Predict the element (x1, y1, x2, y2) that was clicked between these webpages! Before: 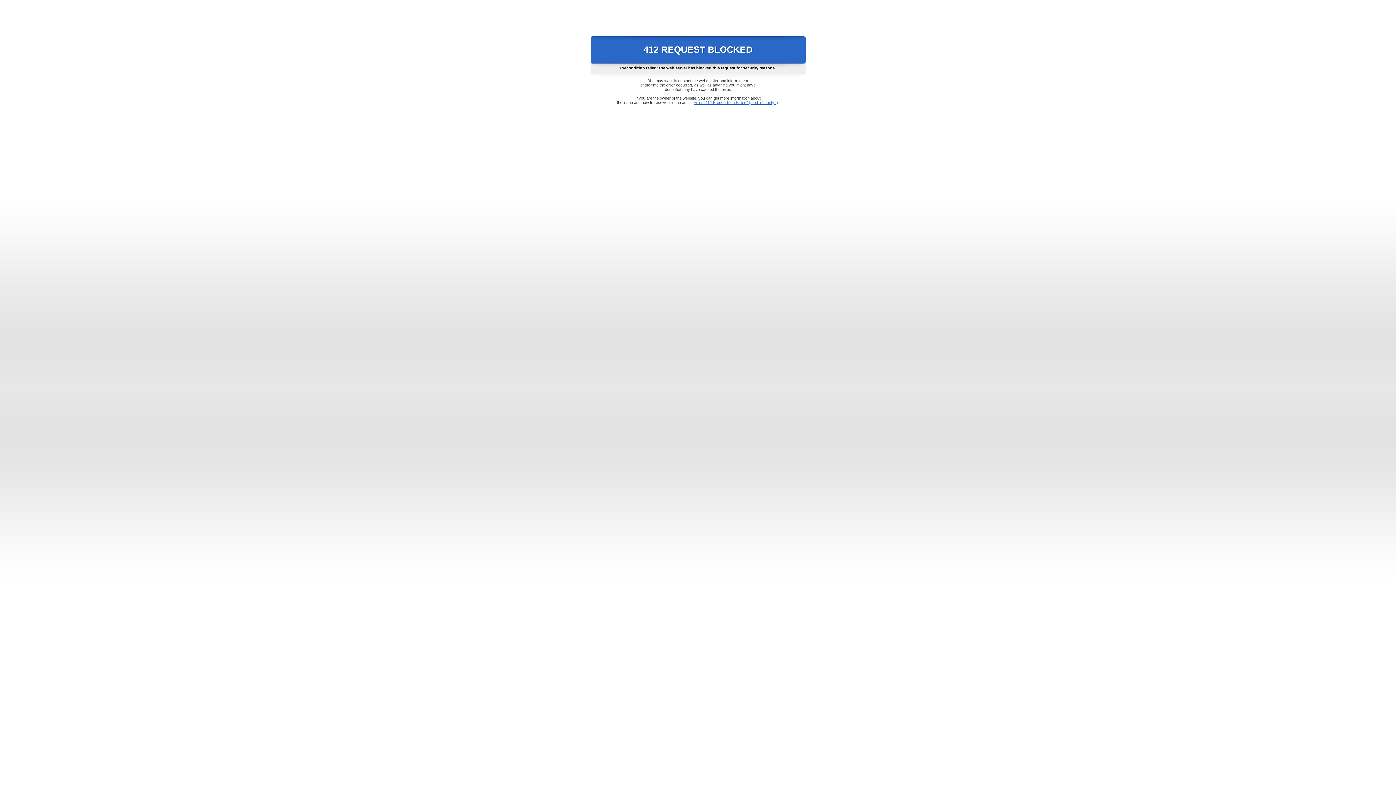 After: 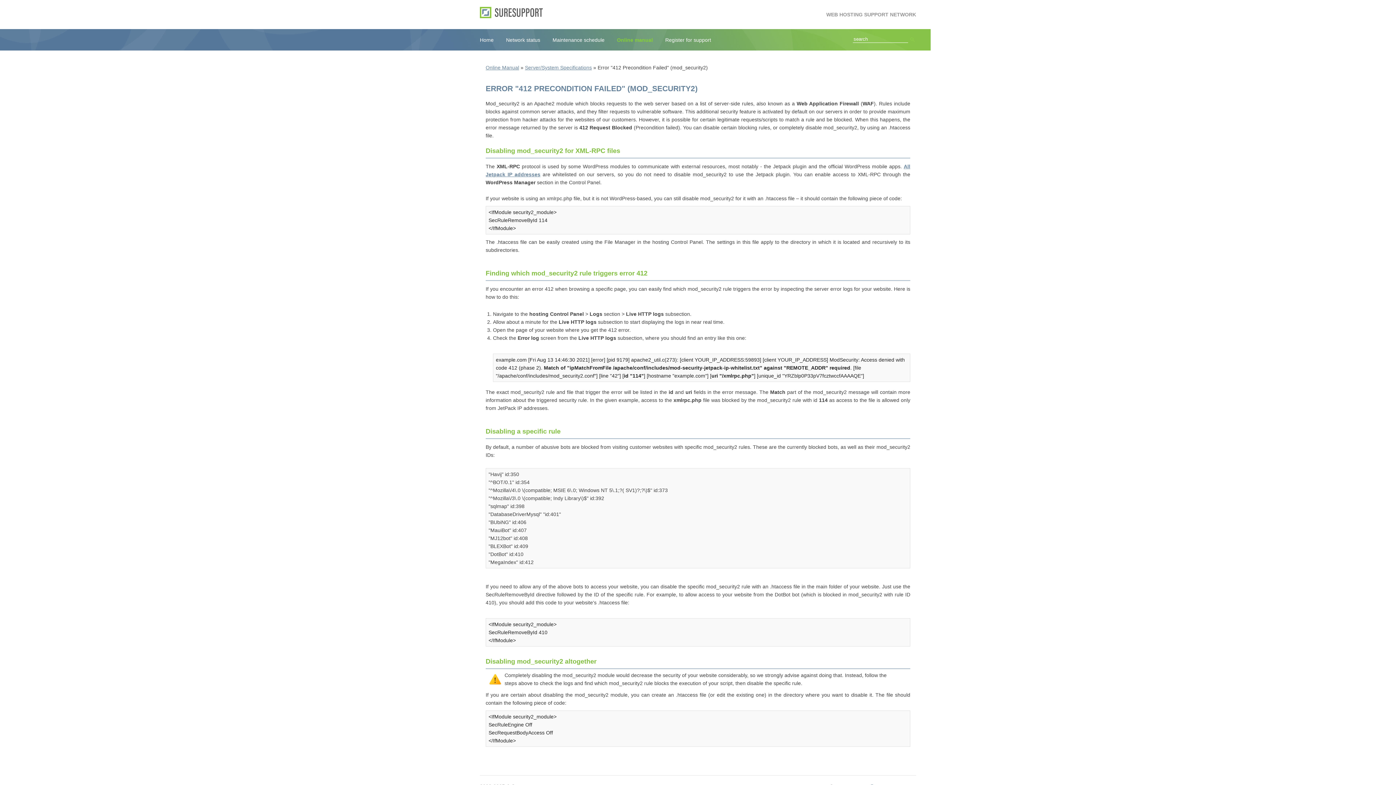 Action: bbox: (693, 100, 778, 104) label: Error "412 Precondition Failed" (mod_security2)